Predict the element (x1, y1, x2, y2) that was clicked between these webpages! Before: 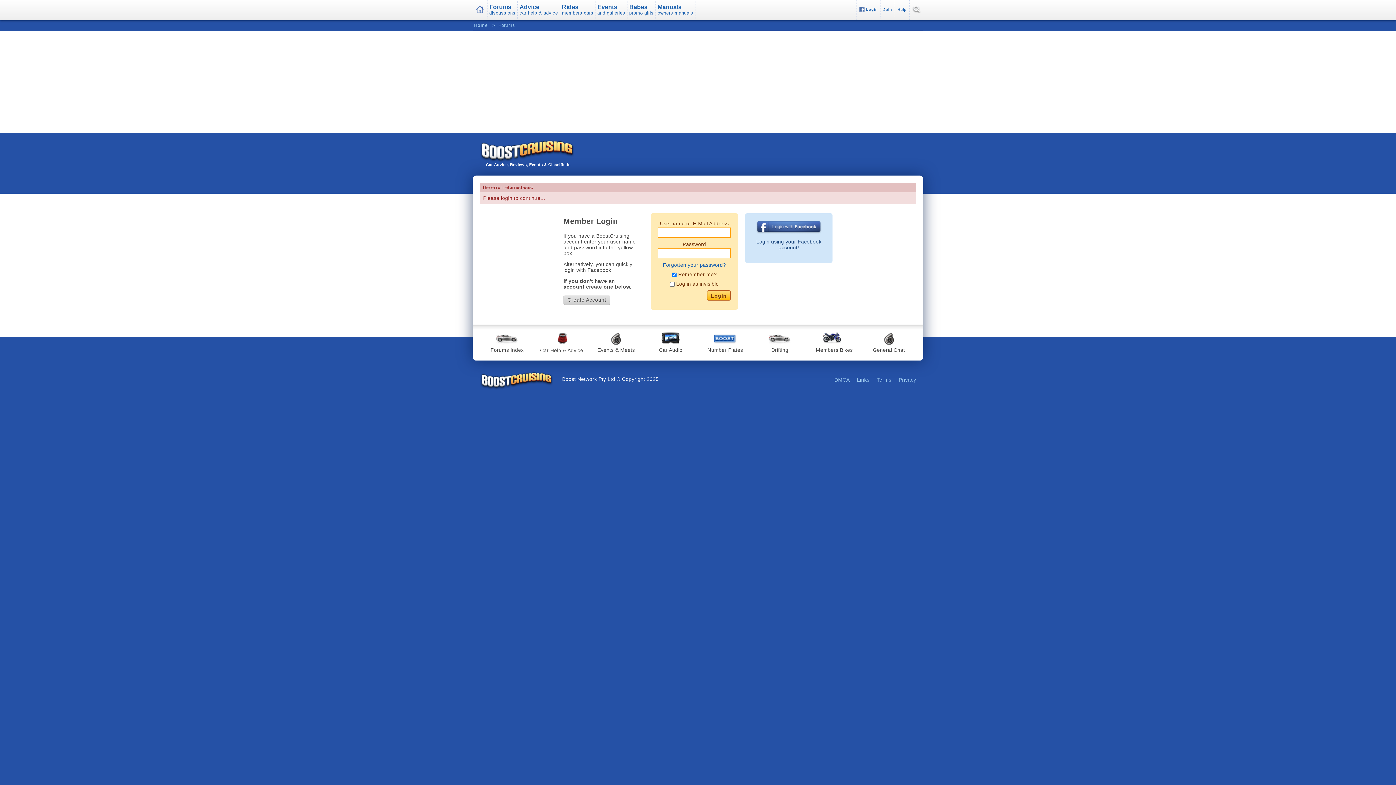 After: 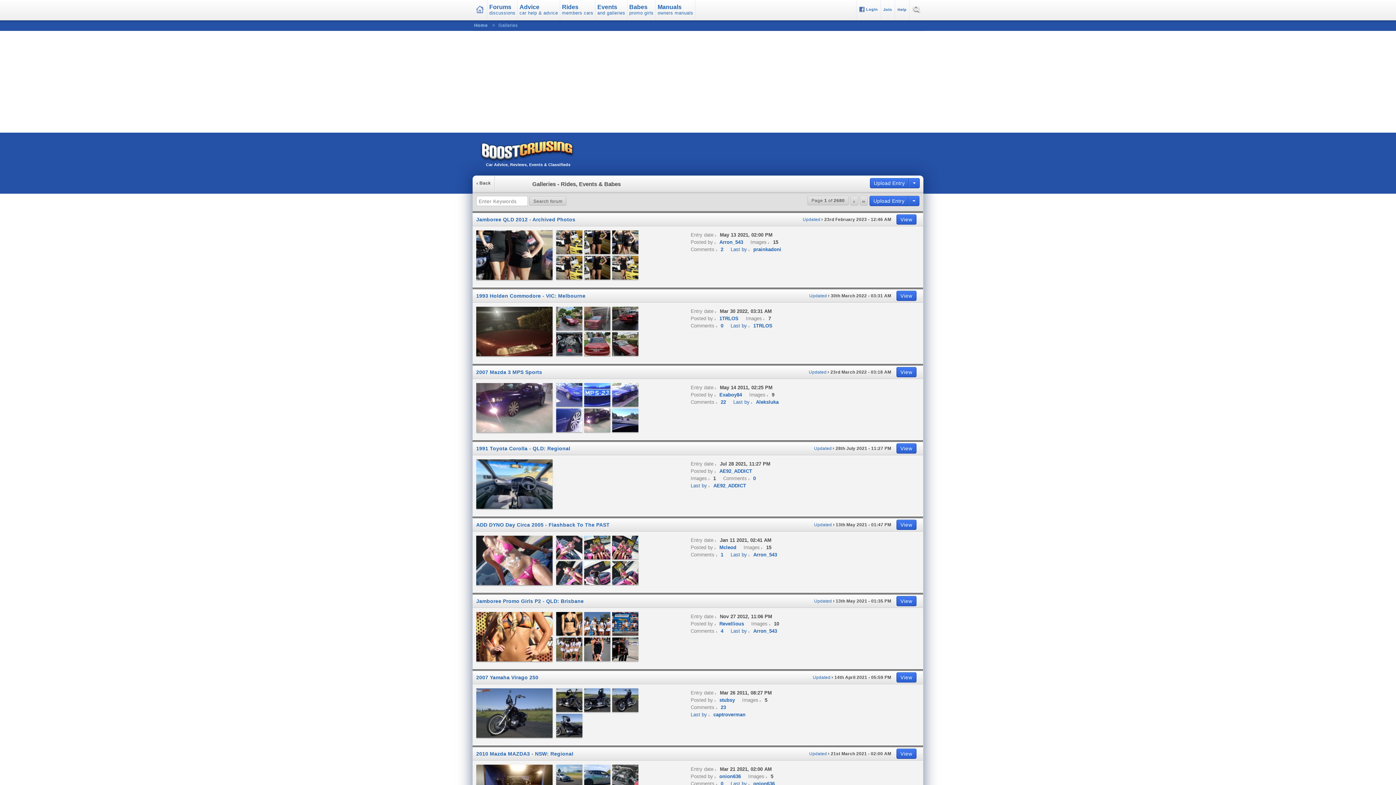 Action: label: Events & Meets bbox: (597, 332, 635, 353)